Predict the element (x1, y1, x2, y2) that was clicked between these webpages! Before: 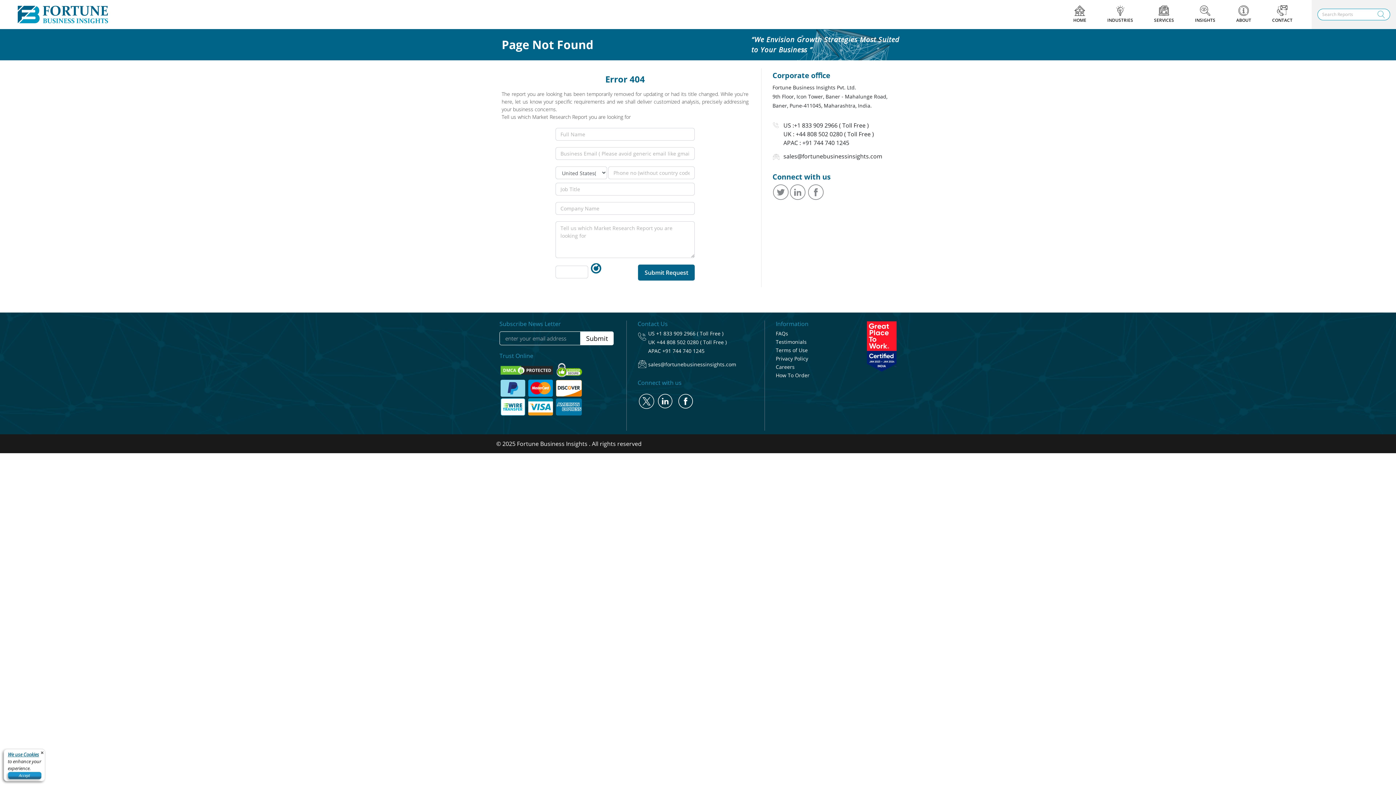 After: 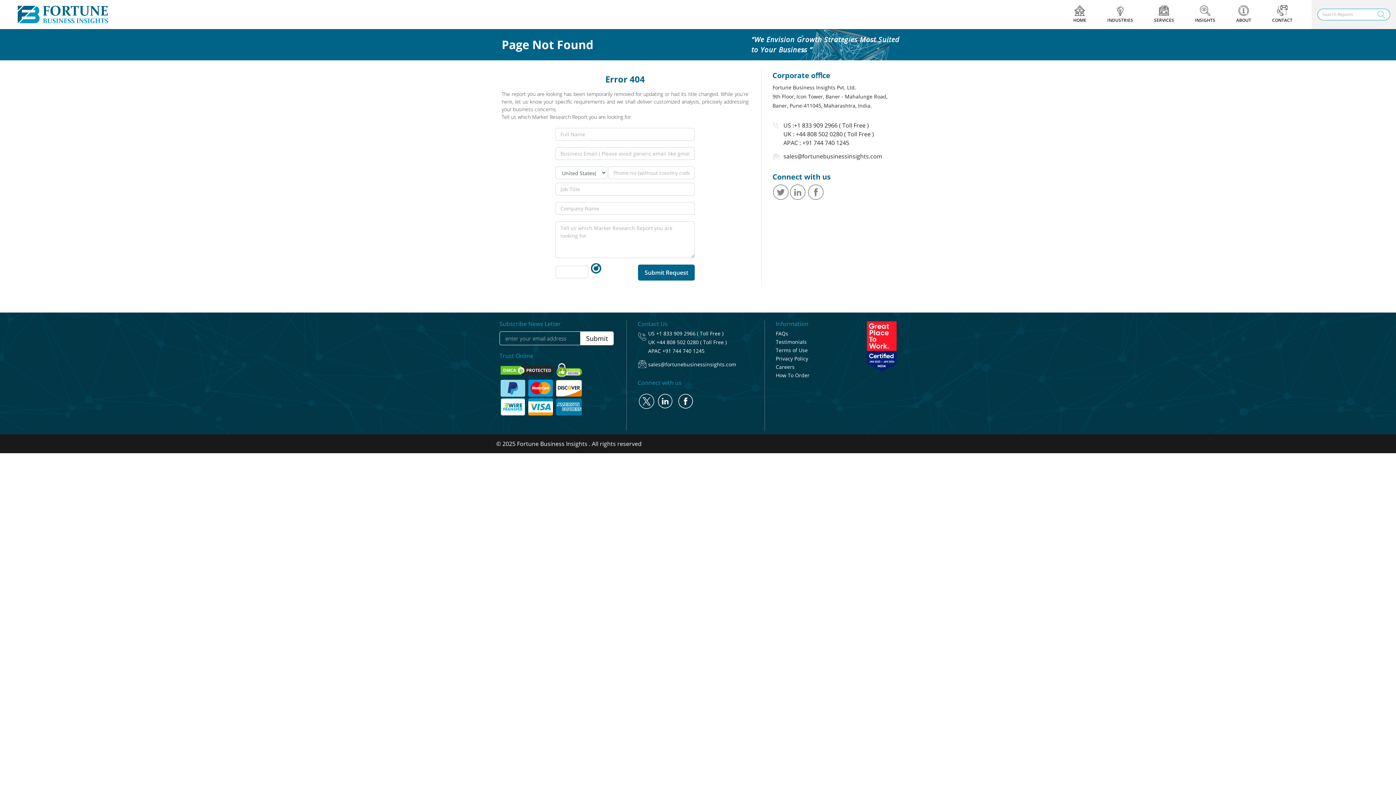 Action: bbox: (7, 772, 41, 779) label: Accept